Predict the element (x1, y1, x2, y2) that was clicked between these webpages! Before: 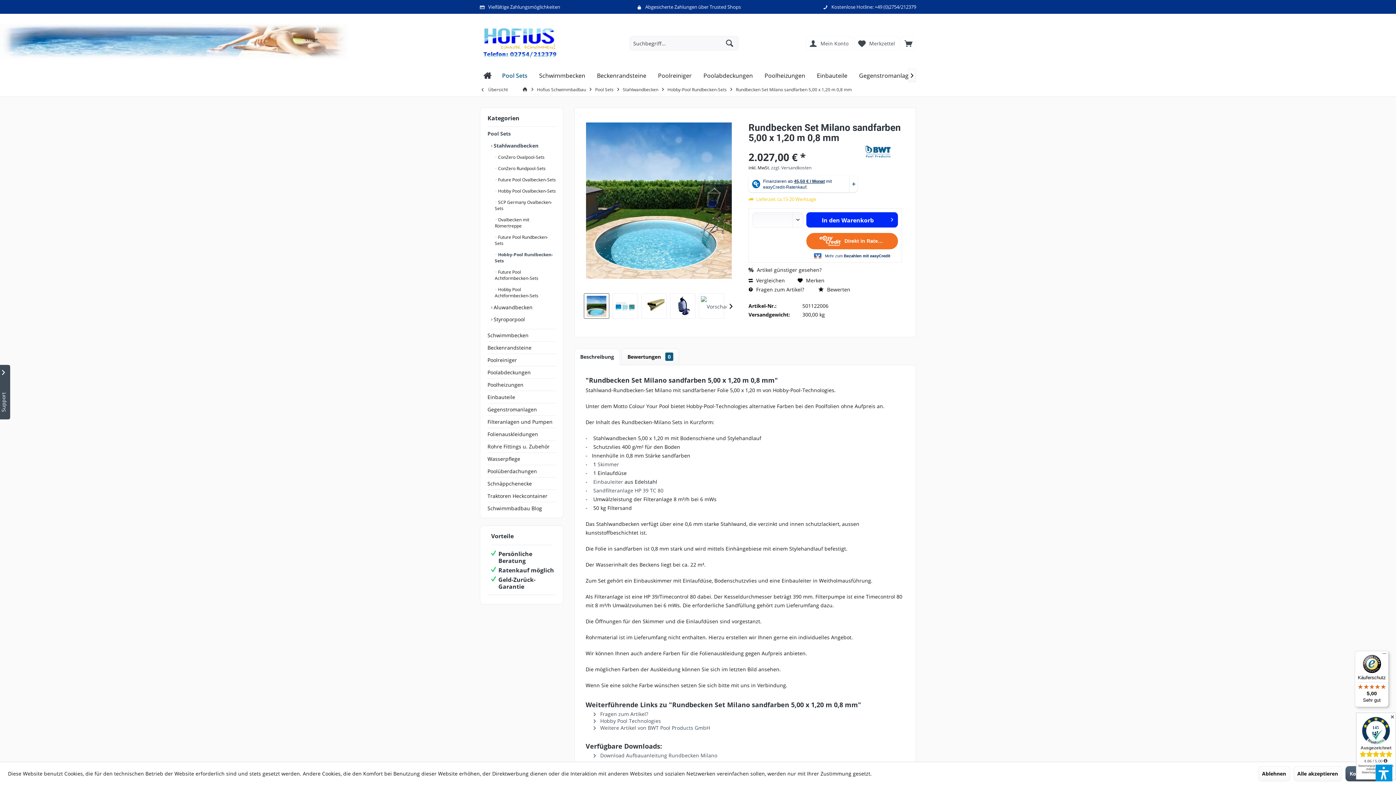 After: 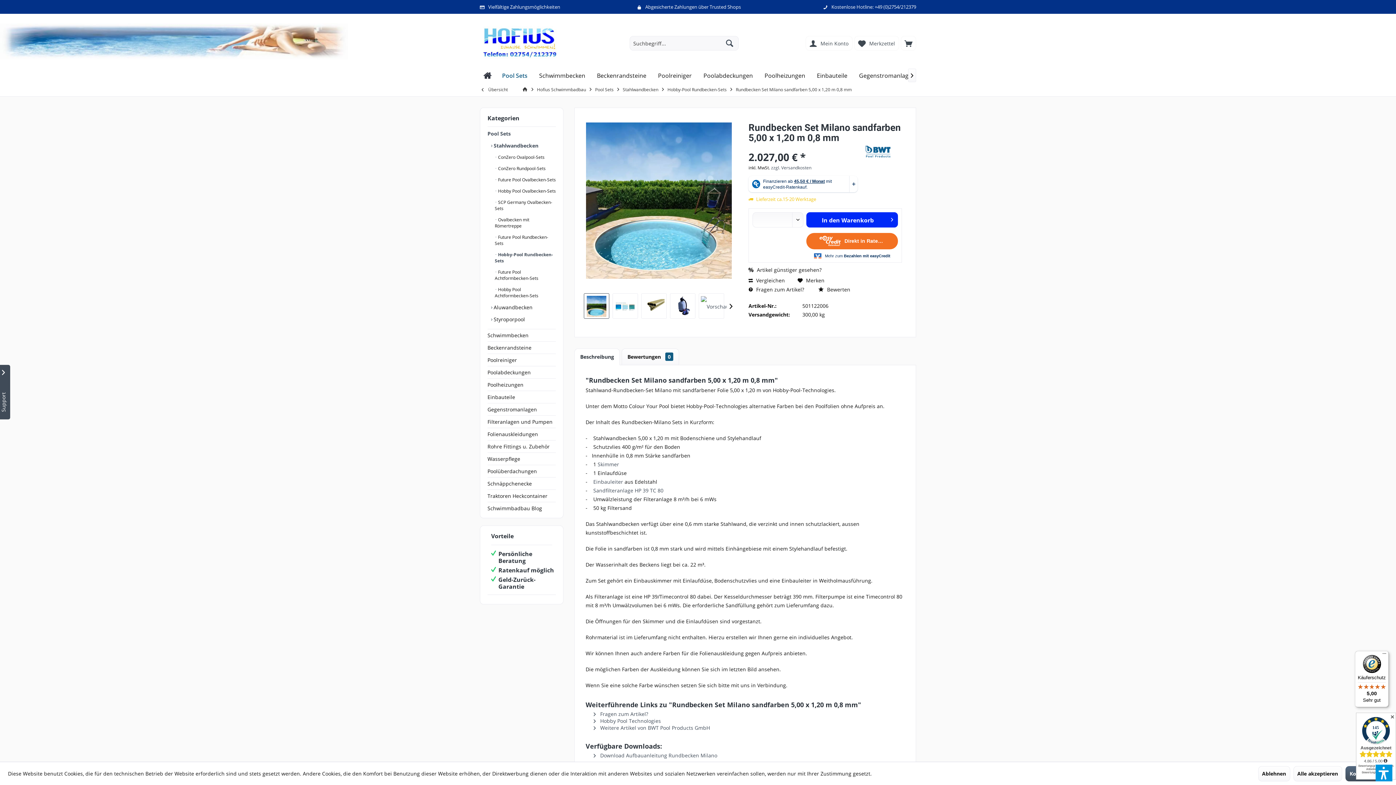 Action: label: Käuferschutz

5,00

Sehr gut bbox: (1355, 651, 1389, 707)